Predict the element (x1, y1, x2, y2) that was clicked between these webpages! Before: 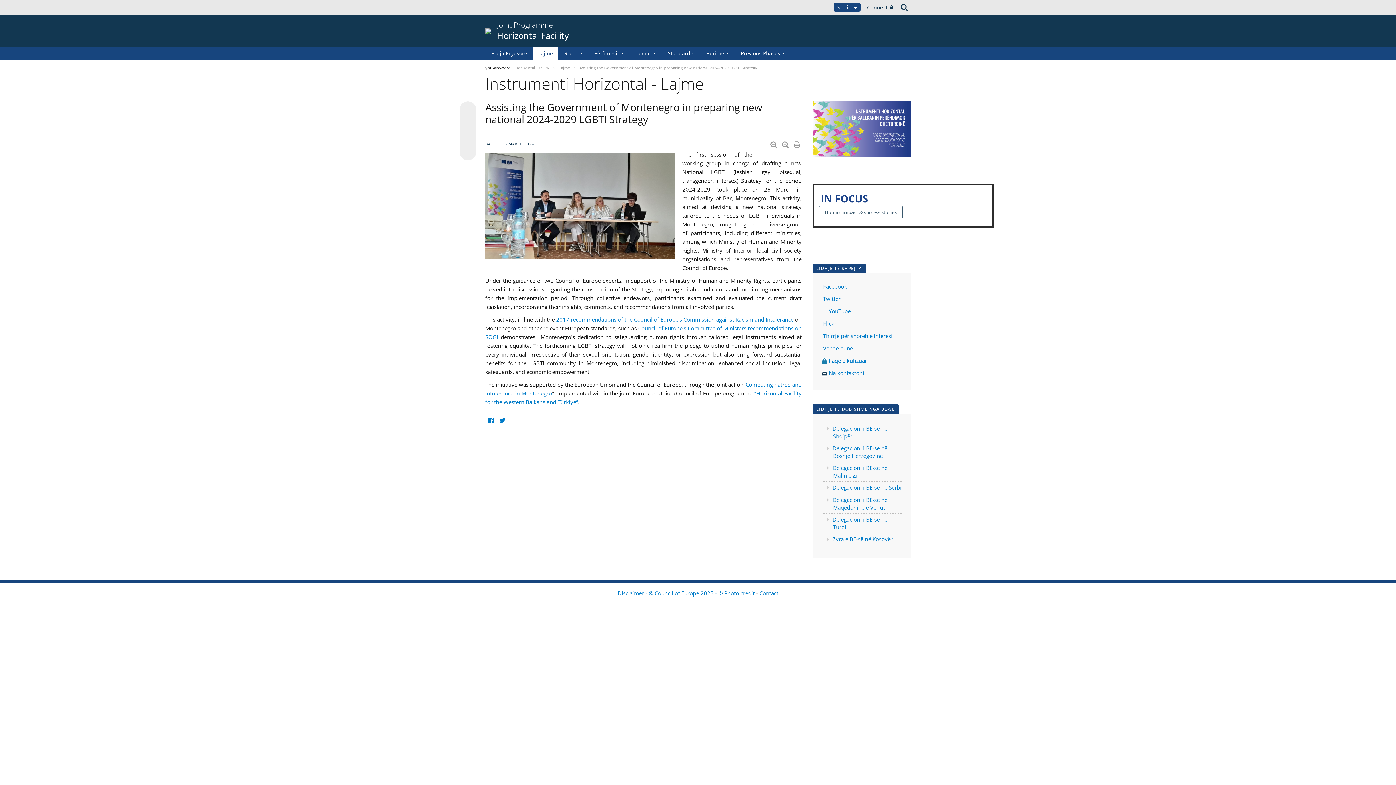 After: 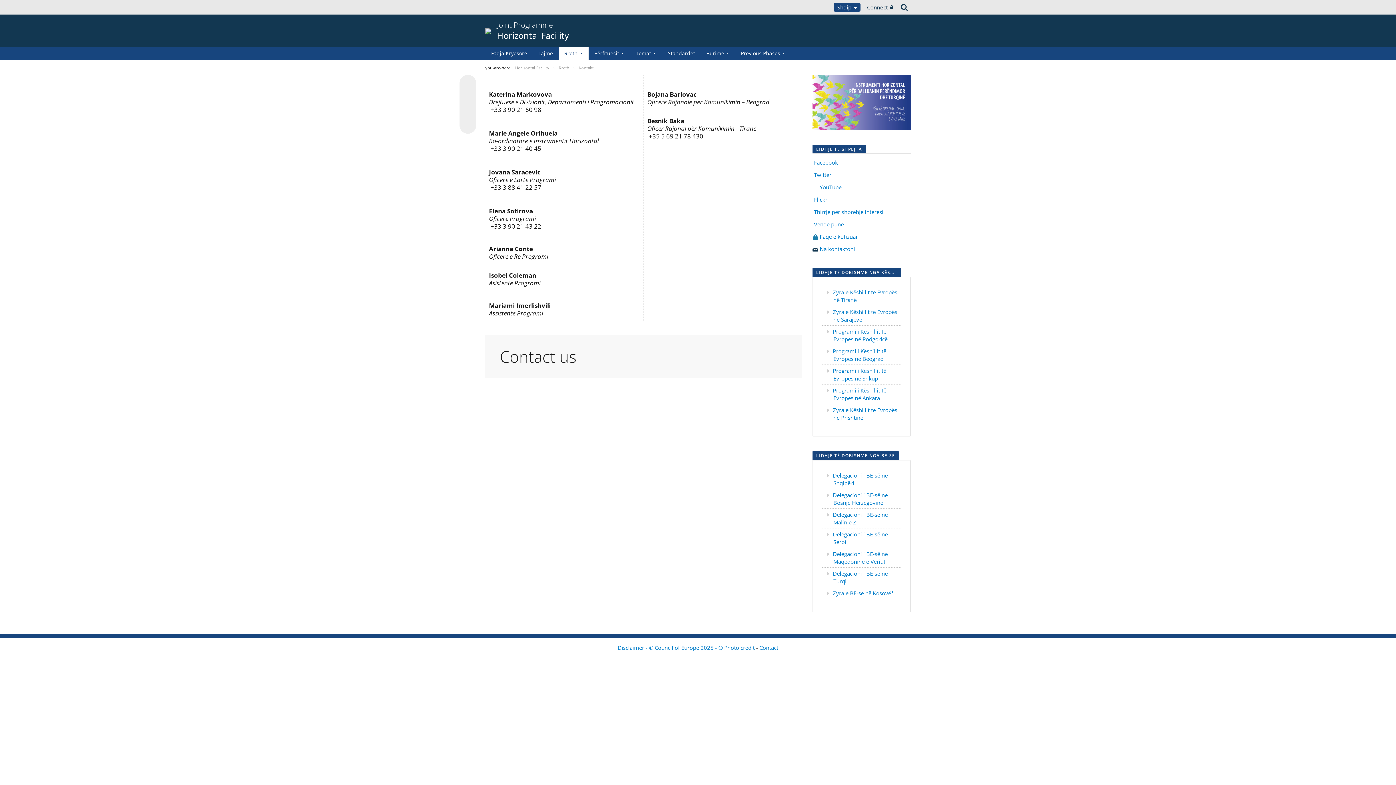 Action: bbox: (821, 369, 829, 376) label:  